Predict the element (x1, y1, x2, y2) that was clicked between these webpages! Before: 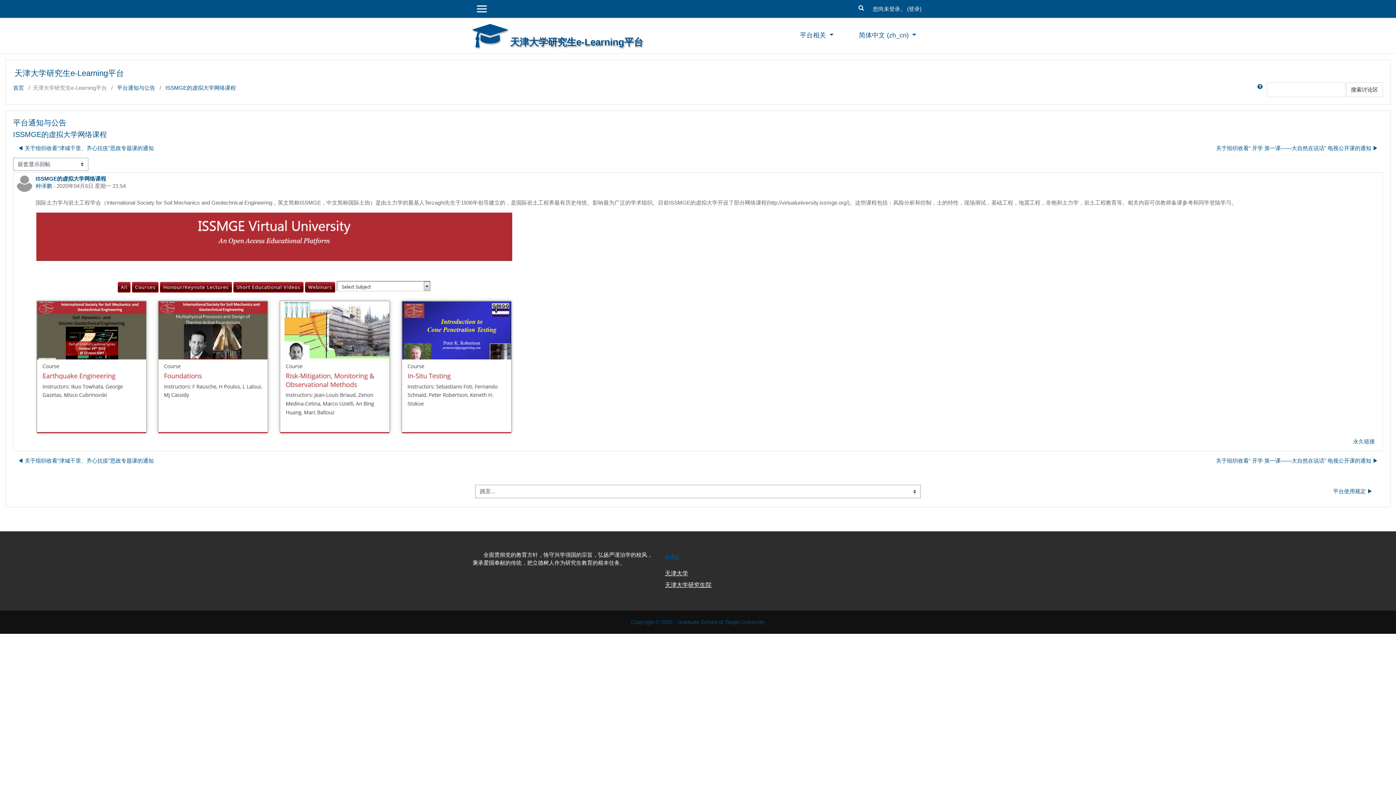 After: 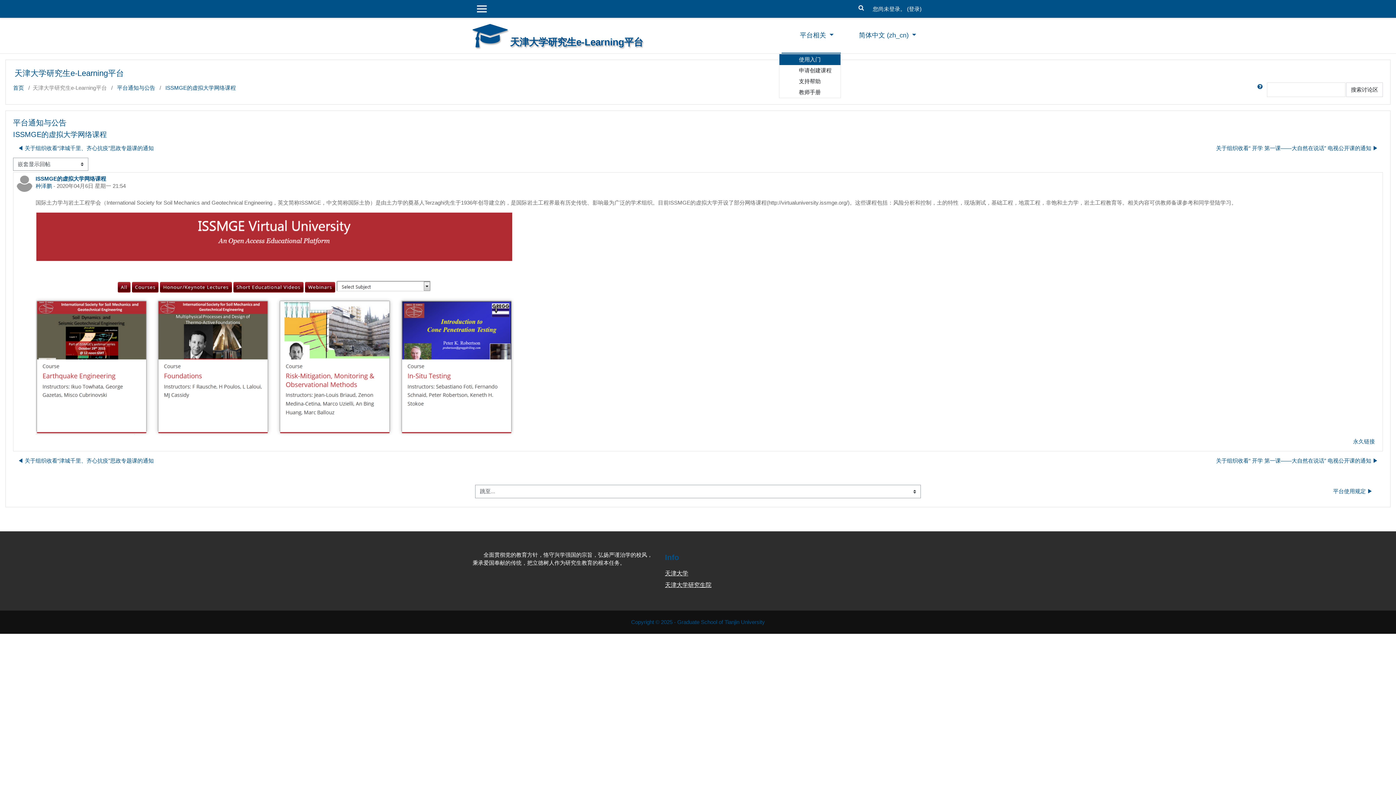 Action: label: 平台相关  bbox: (781, 18, 840, 53)